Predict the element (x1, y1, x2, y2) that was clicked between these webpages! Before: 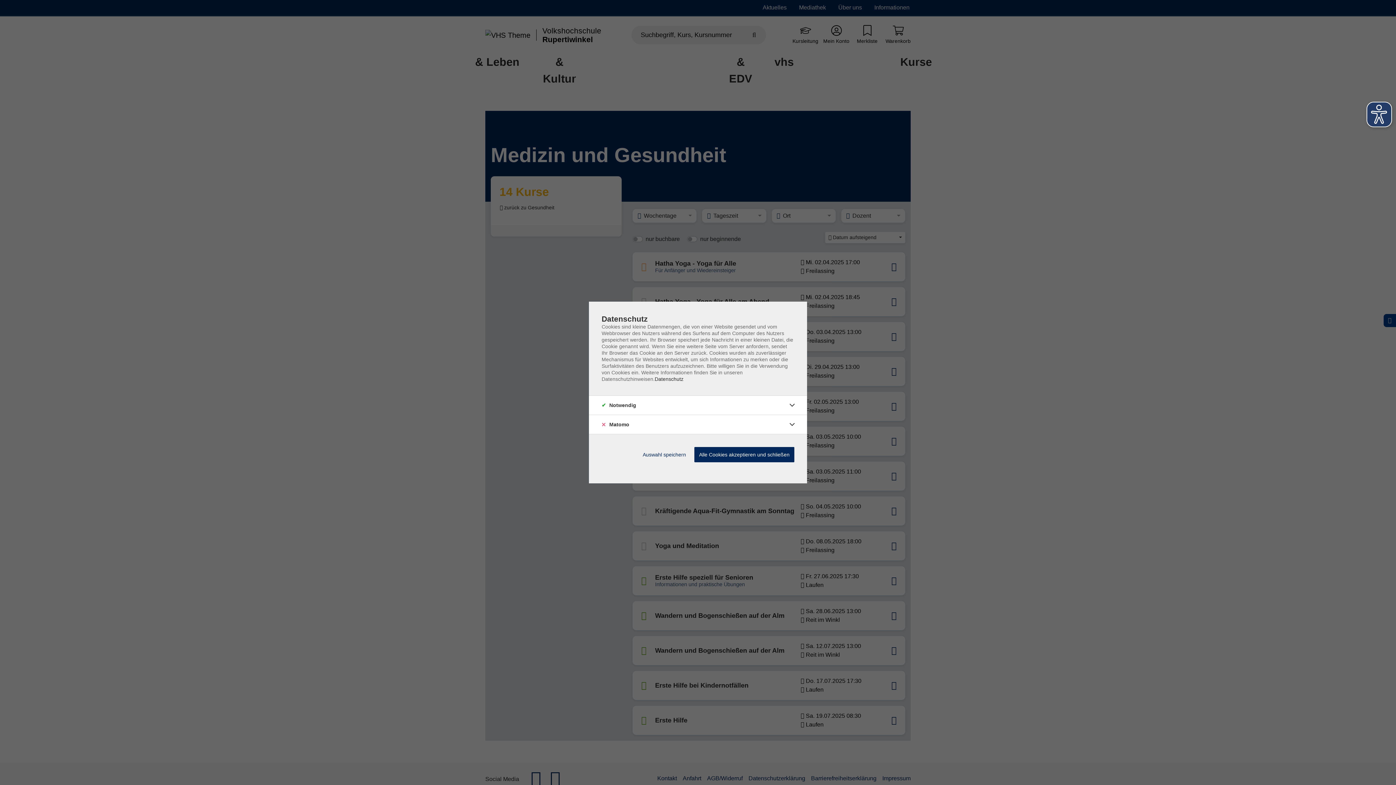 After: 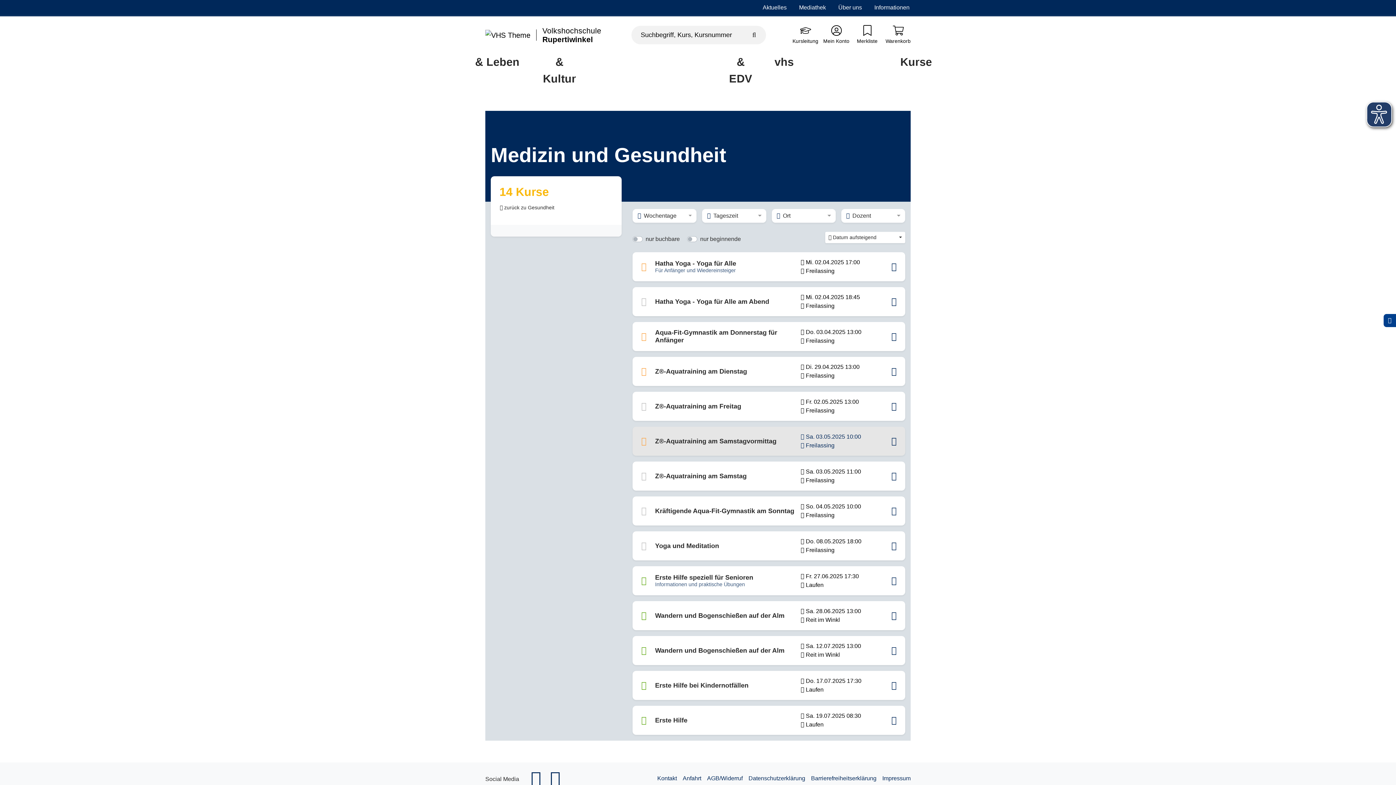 Action: bbox: (694, 447, 794, 462) label: Alle Cookies akzeptieren und schließen